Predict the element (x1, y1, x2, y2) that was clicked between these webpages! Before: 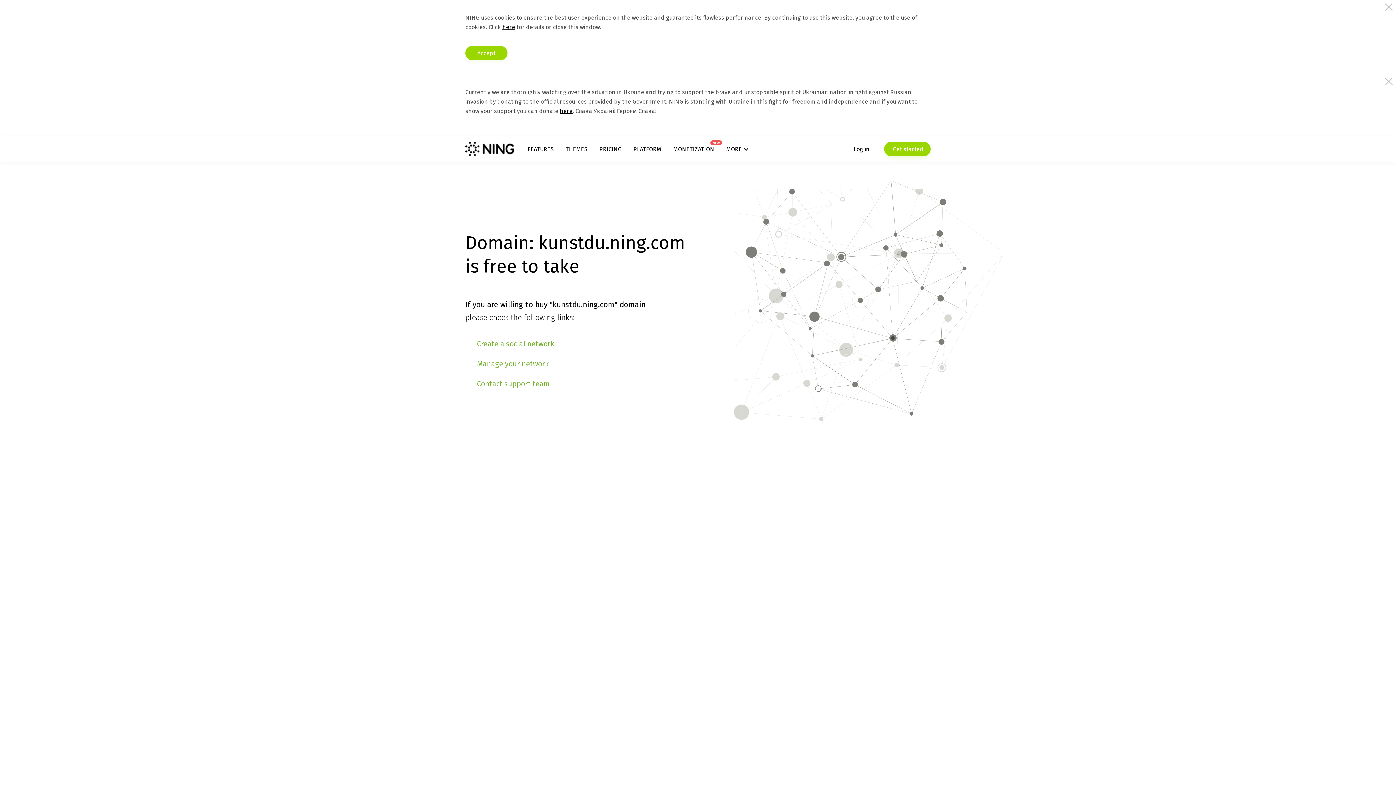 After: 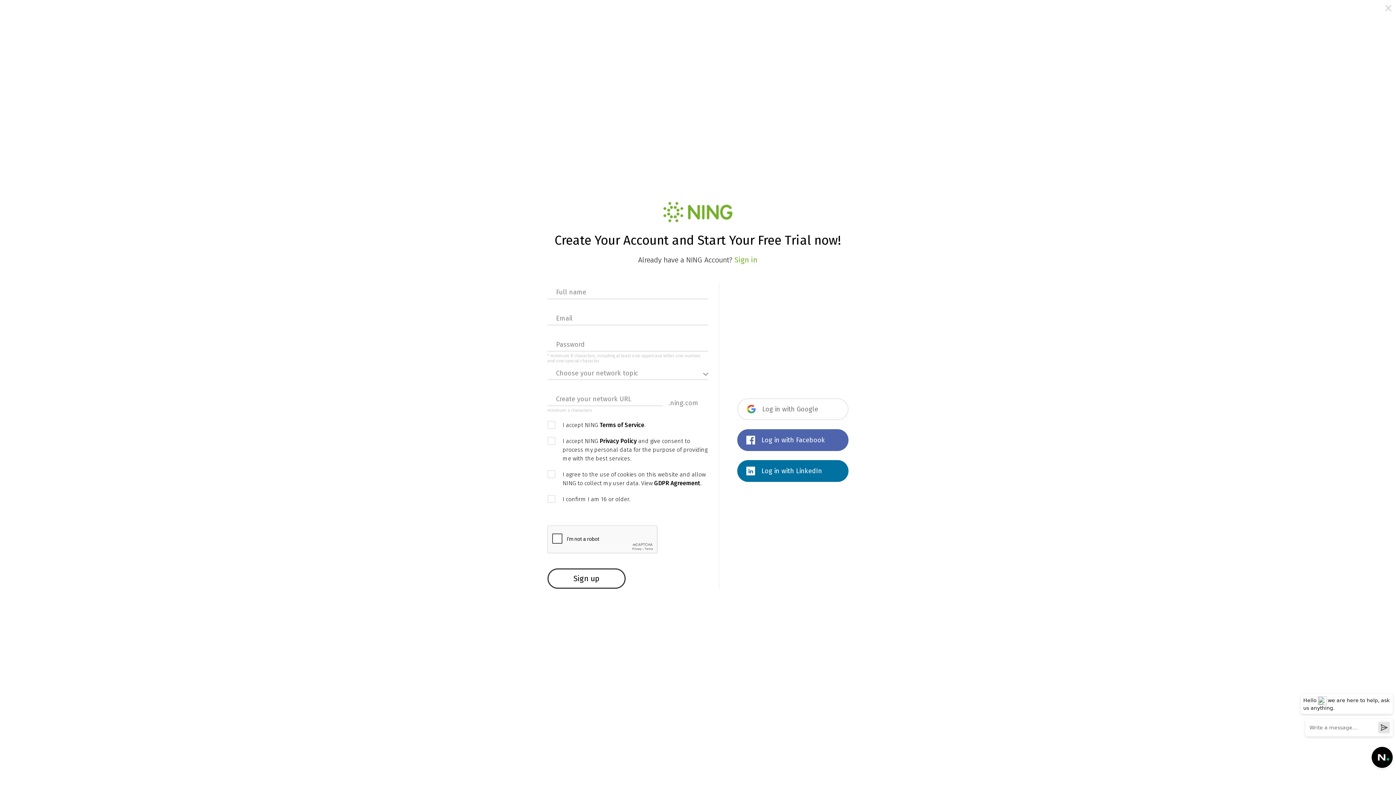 Action: bbox: (477, 339, 554, 348) label: Create a social network